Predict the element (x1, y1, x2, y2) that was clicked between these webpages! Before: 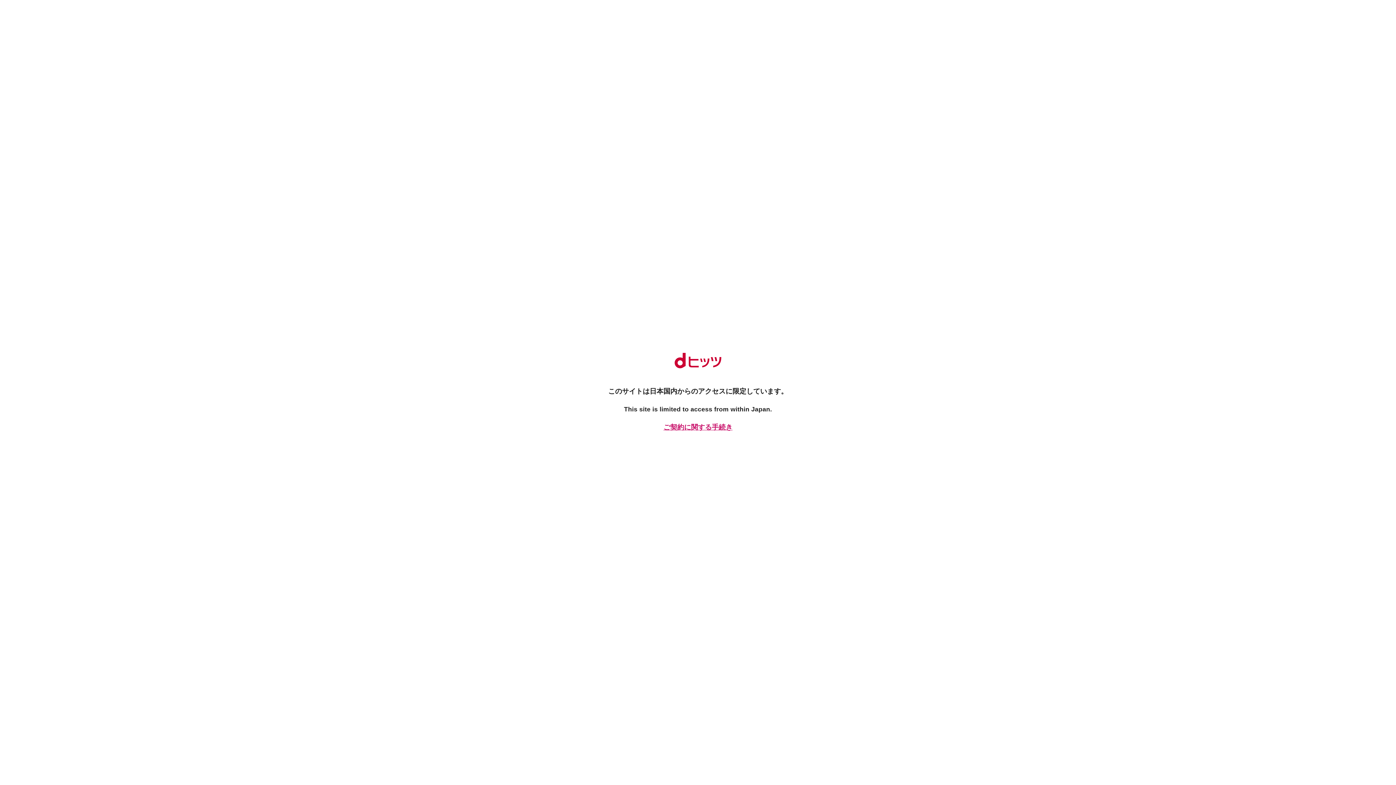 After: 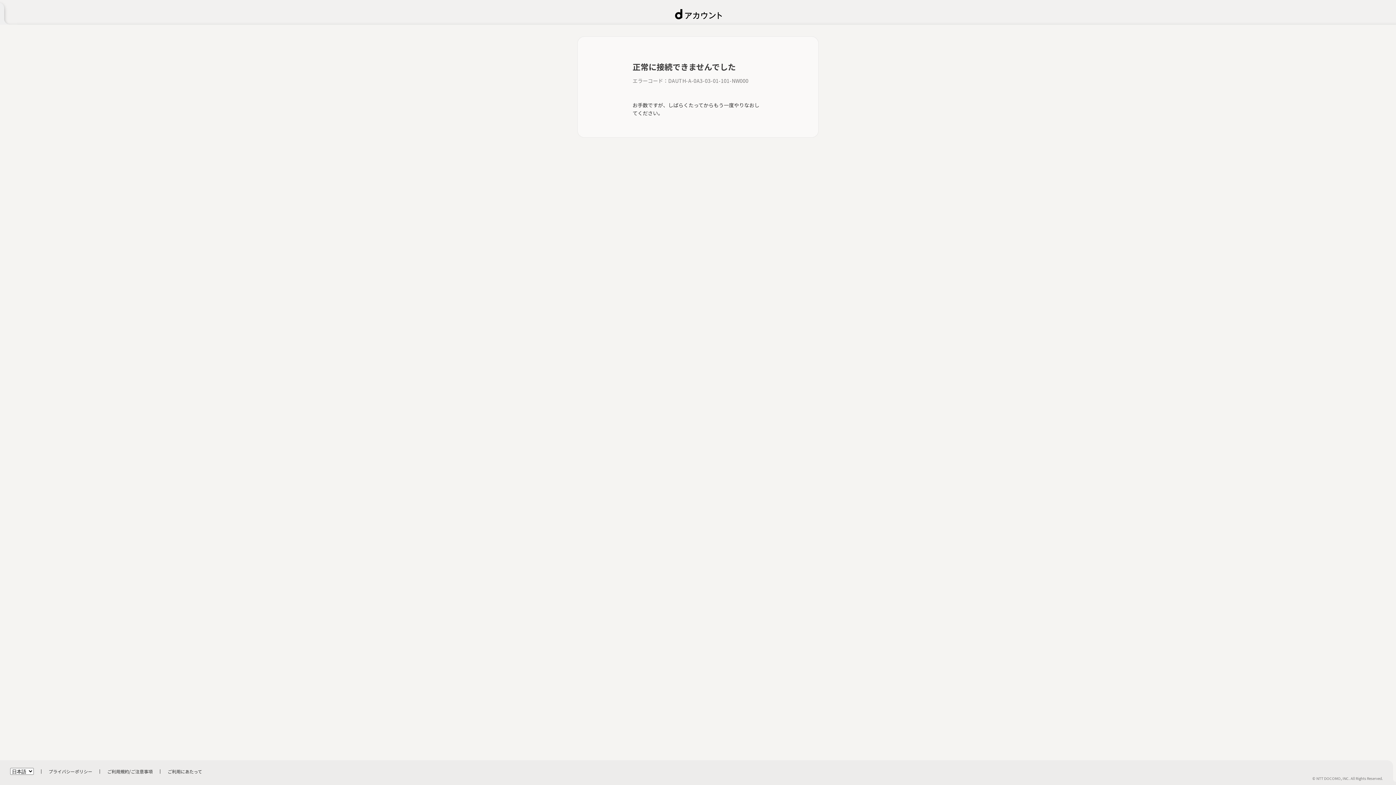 Action: bbox: (661, 422, 734, 432) label: ご契約に関する手続き